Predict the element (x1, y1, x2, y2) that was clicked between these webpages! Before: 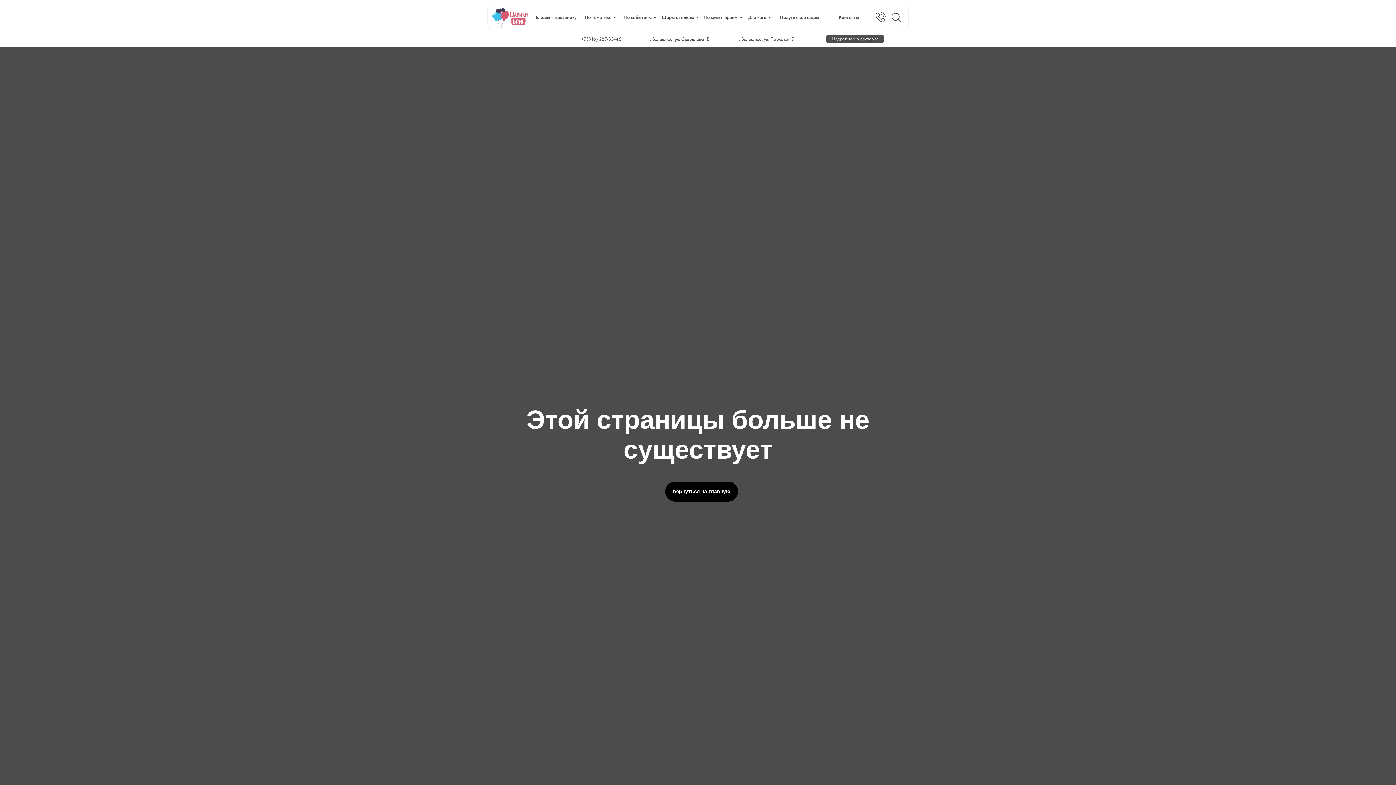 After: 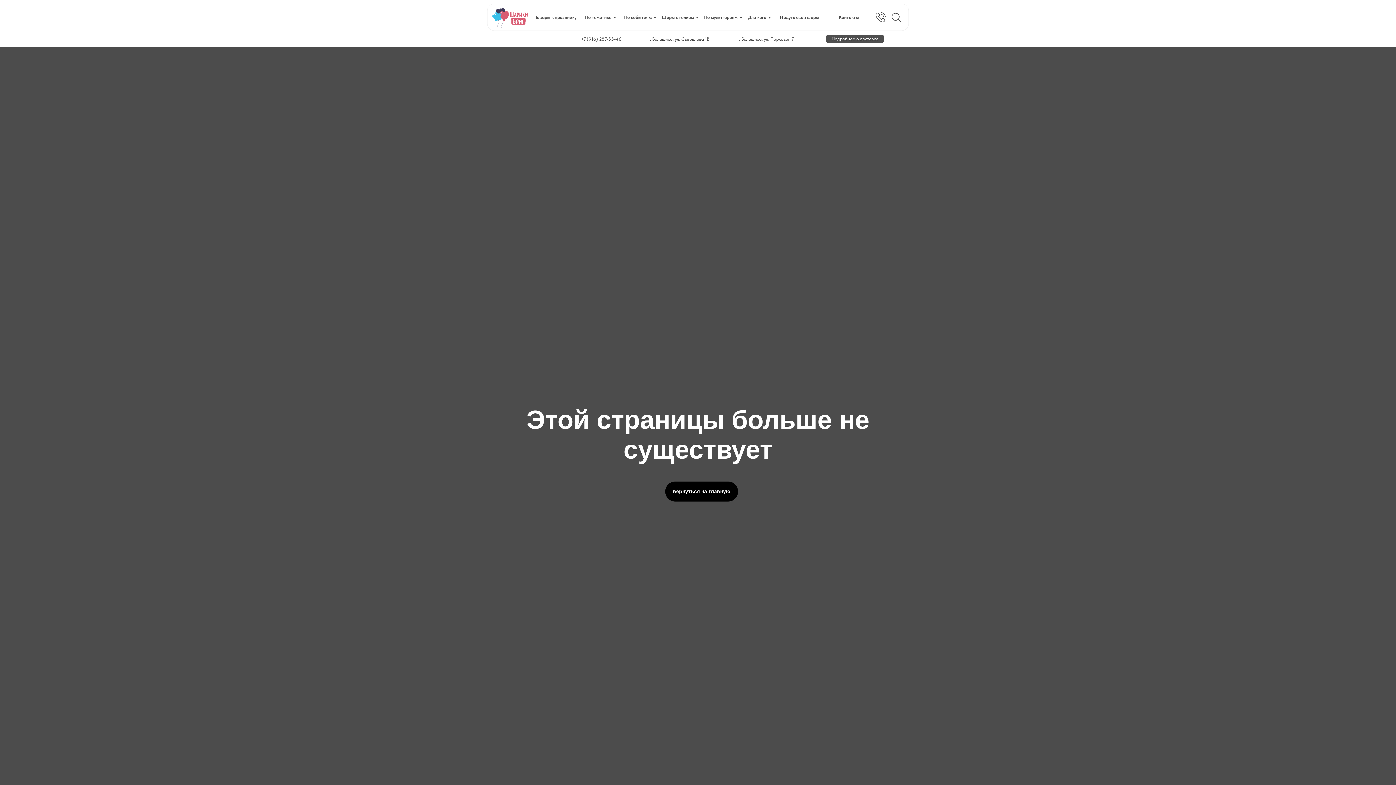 Action: bbox: (581, 36, 621, 41) label: +7 (916) 287-55-46